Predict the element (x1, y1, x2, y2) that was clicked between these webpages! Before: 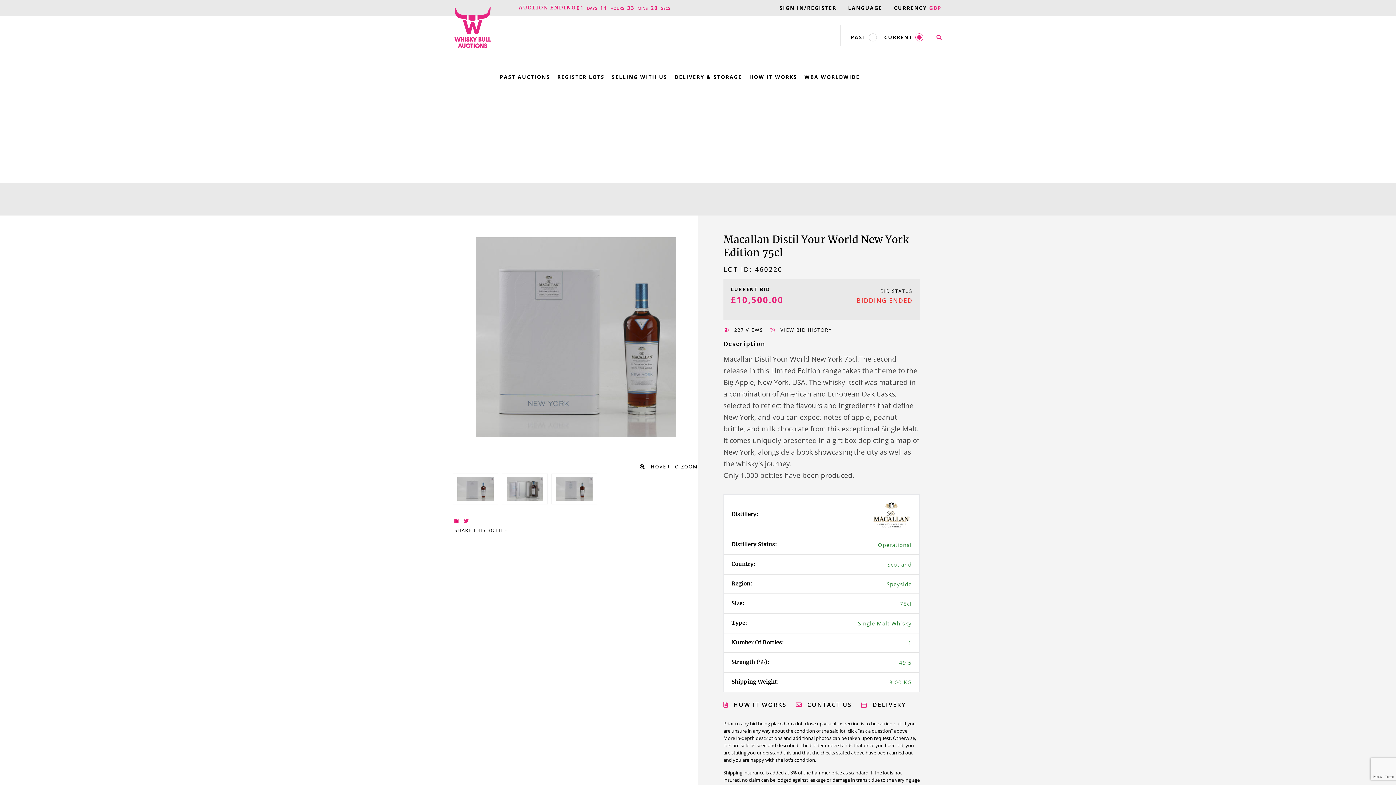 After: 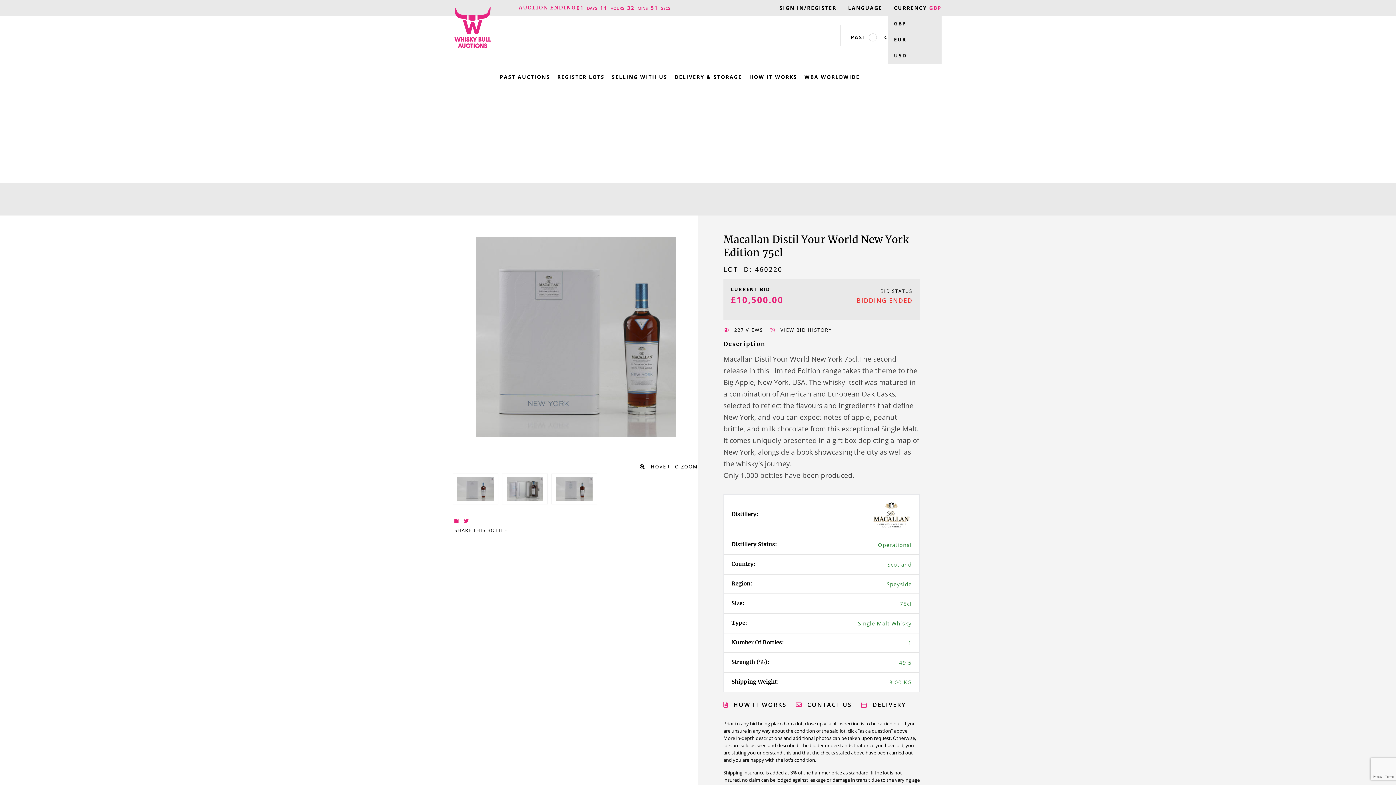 Action: label: CURRENCY GBP bbox: (888, 0, 941, 16)